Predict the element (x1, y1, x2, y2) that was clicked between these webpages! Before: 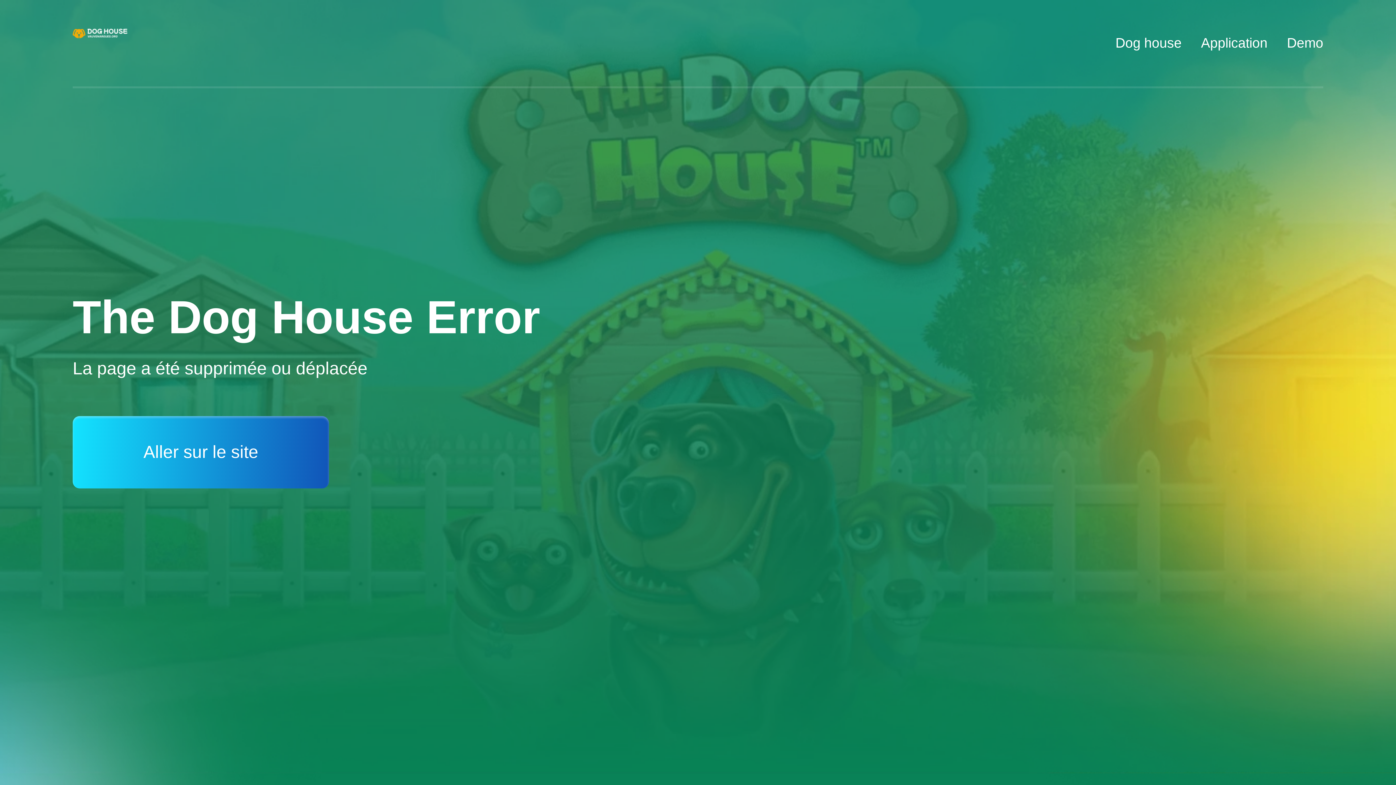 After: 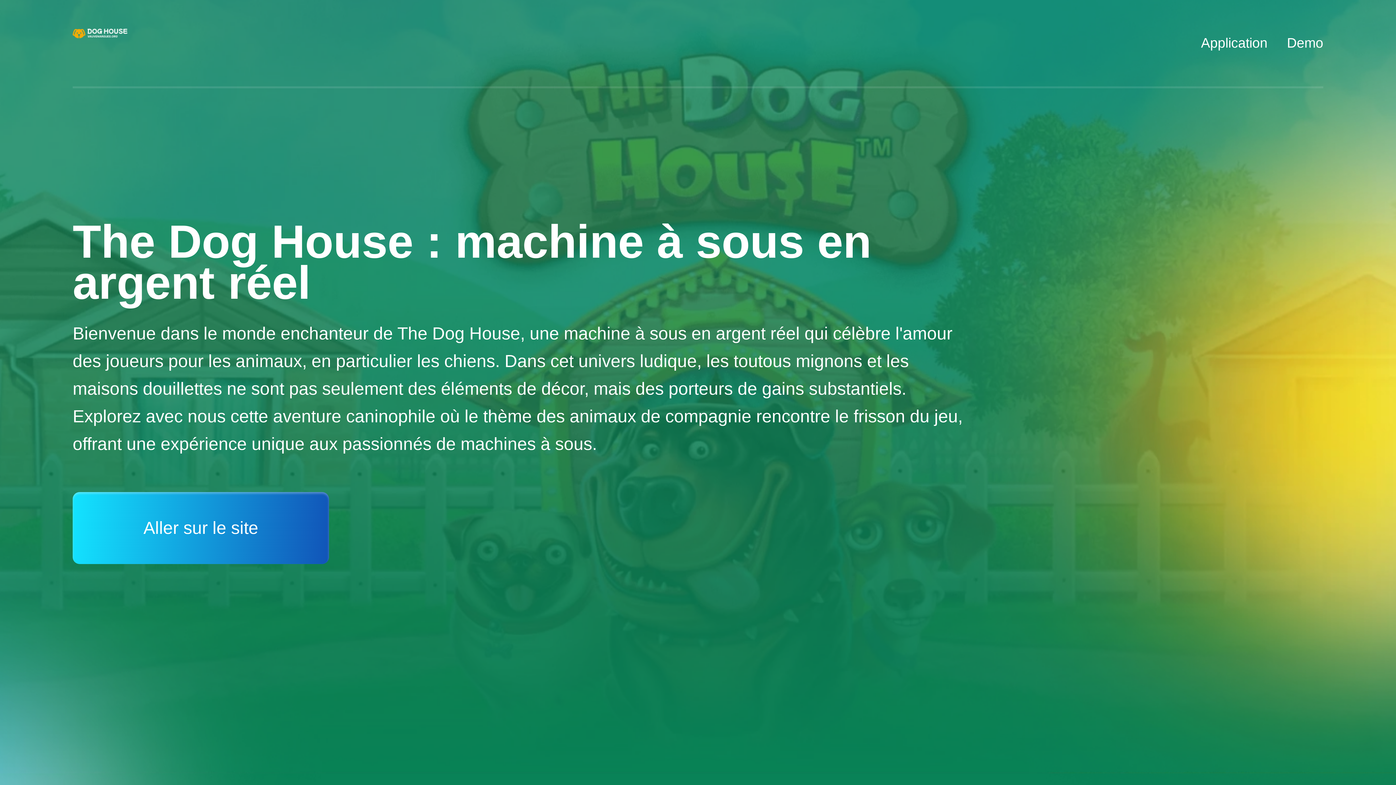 Action: label: logo bbox: (72, 22, 129, 64)